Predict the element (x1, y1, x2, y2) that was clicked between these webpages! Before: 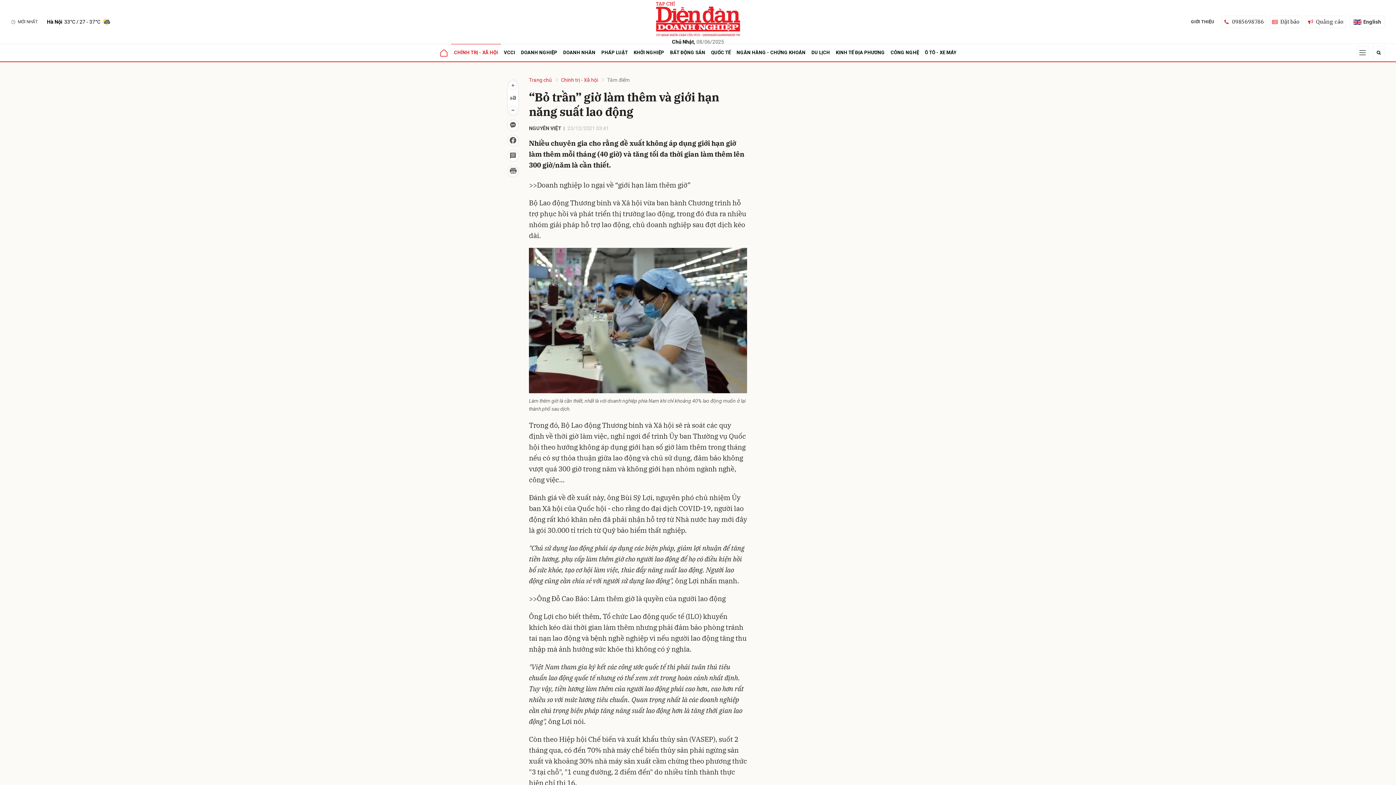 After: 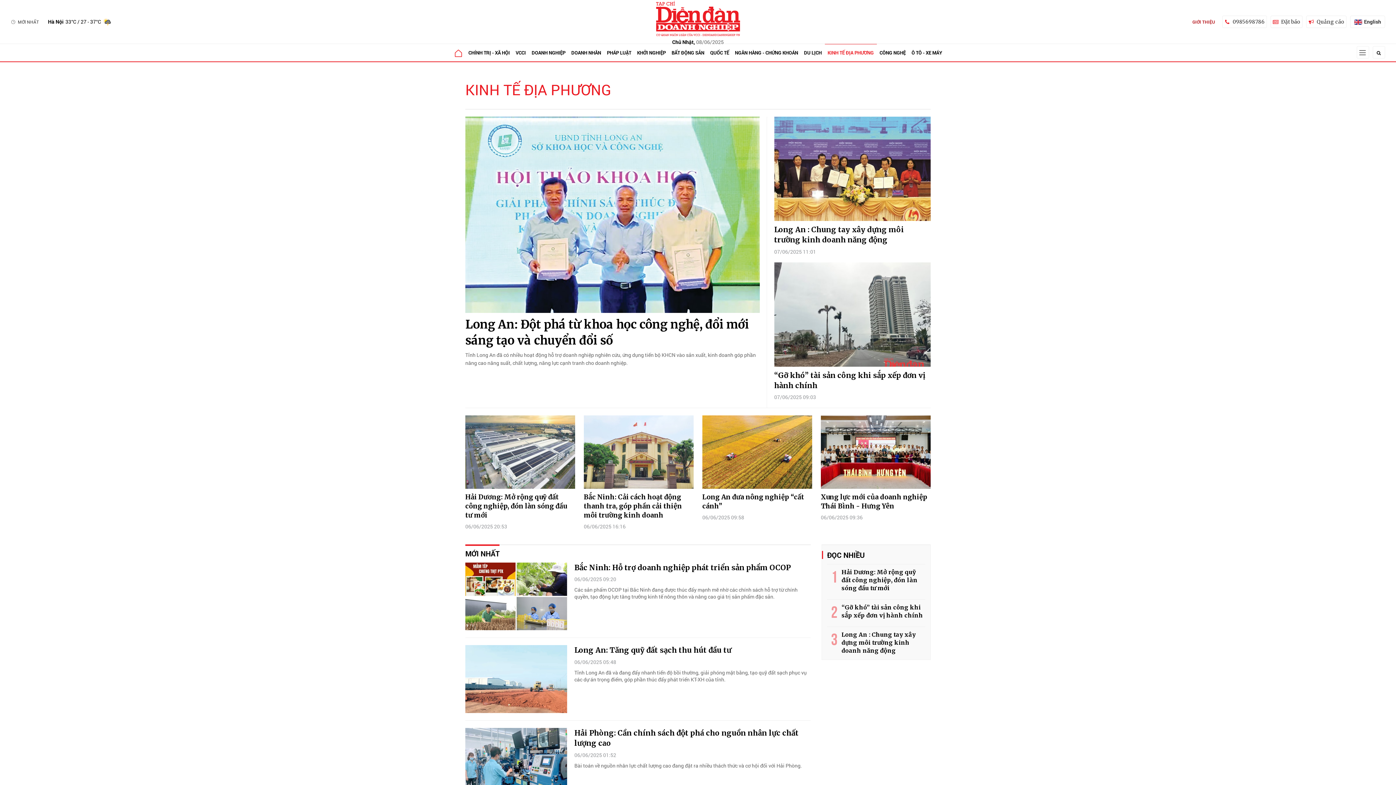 Action: bbox: (833, 44, 888, 61) label: KINH TẾ ĐỊA PHƯƠNG